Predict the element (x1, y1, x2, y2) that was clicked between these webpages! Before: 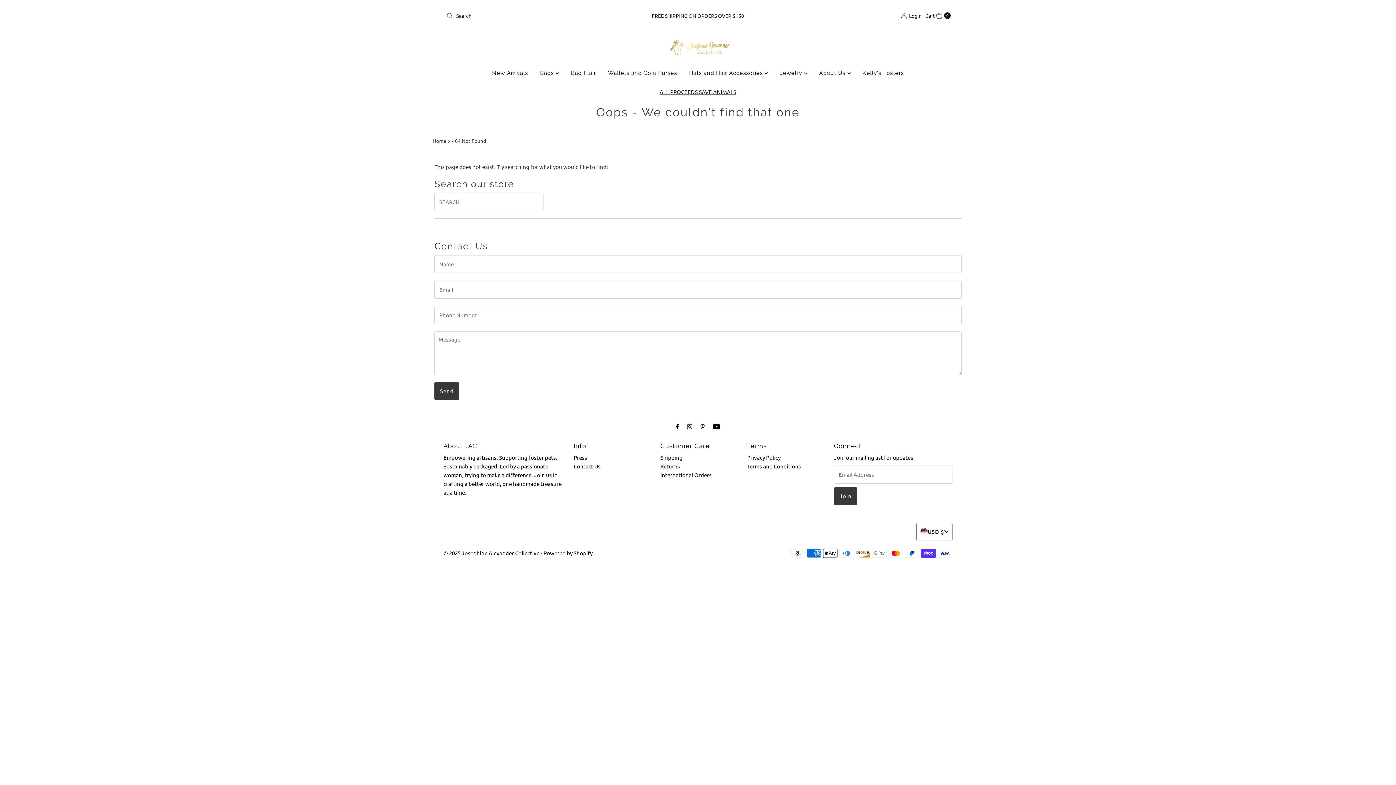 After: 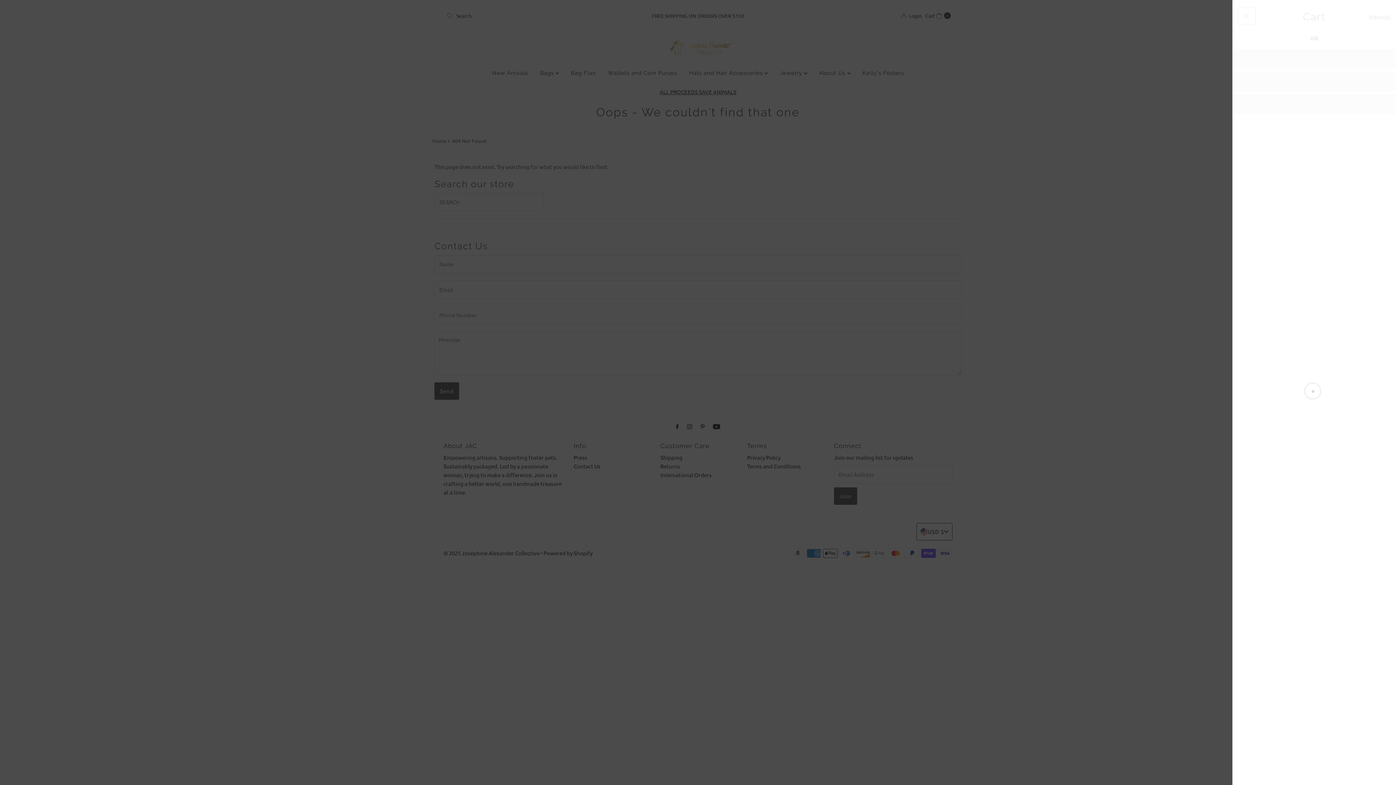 Action: bbox: (925, 6, 950, 24) label: Open cart